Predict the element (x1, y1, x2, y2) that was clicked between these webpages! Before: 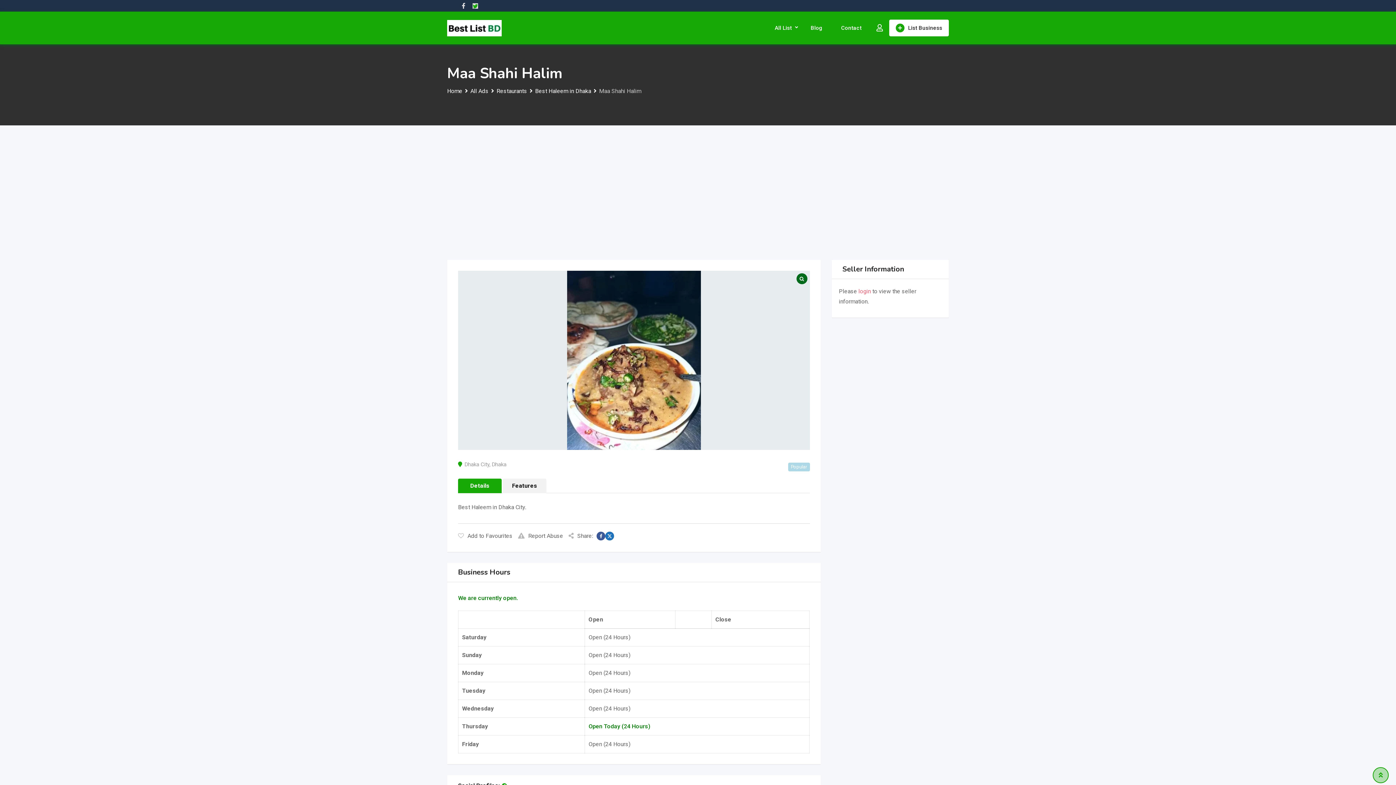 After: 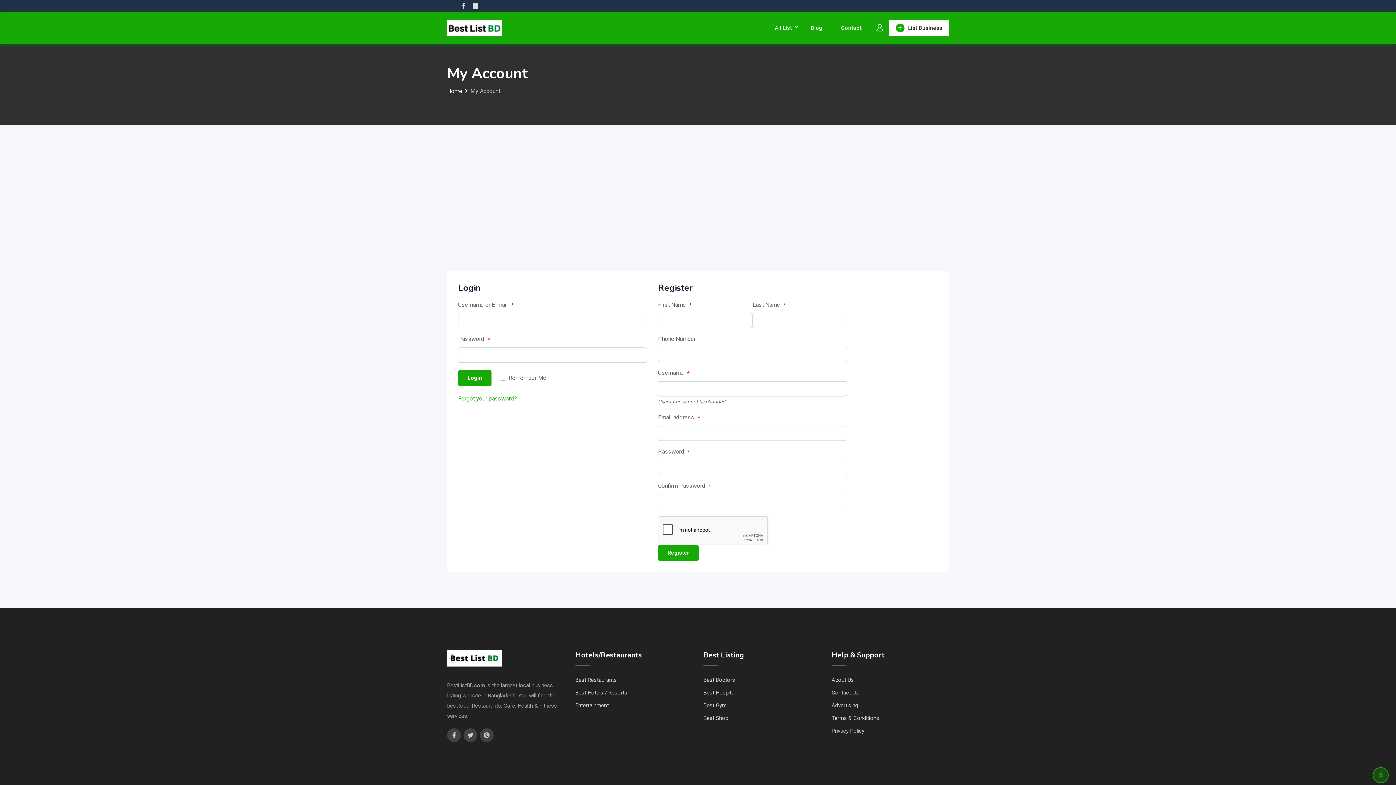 Action: bbox: (858, 288, 871, 294) label: login